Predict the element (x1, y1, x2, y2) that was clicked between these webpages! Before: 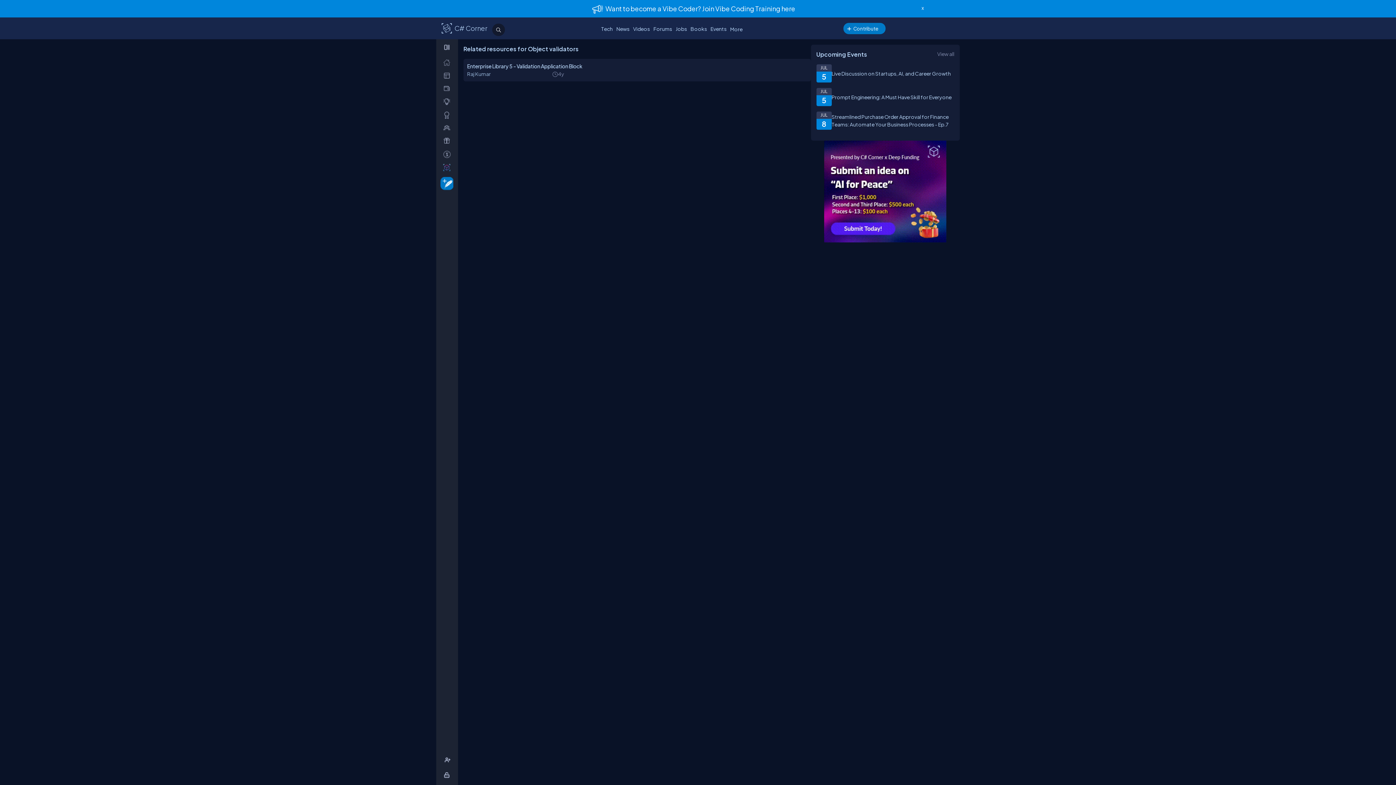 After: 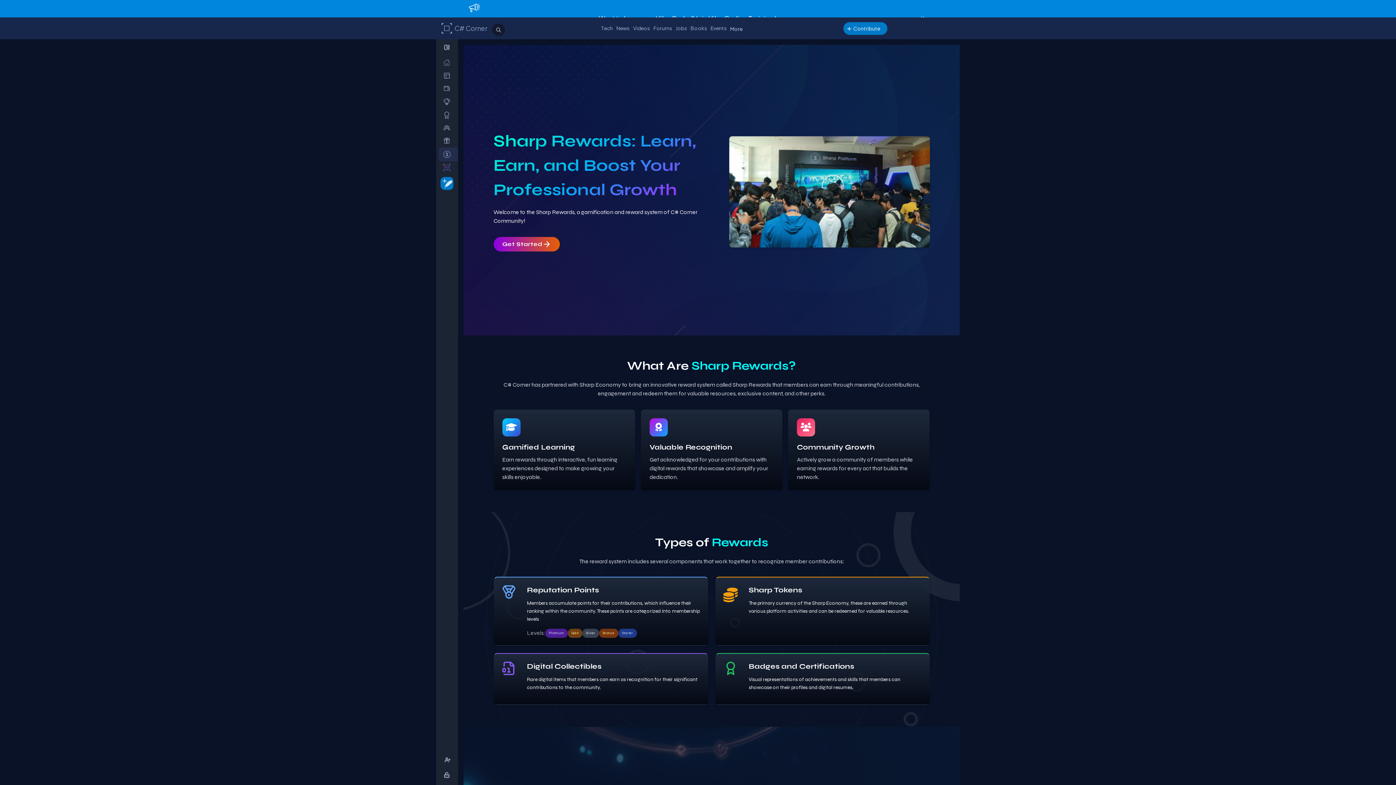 Action: label: _Rewards bbox: (438, 130, 458, 143)